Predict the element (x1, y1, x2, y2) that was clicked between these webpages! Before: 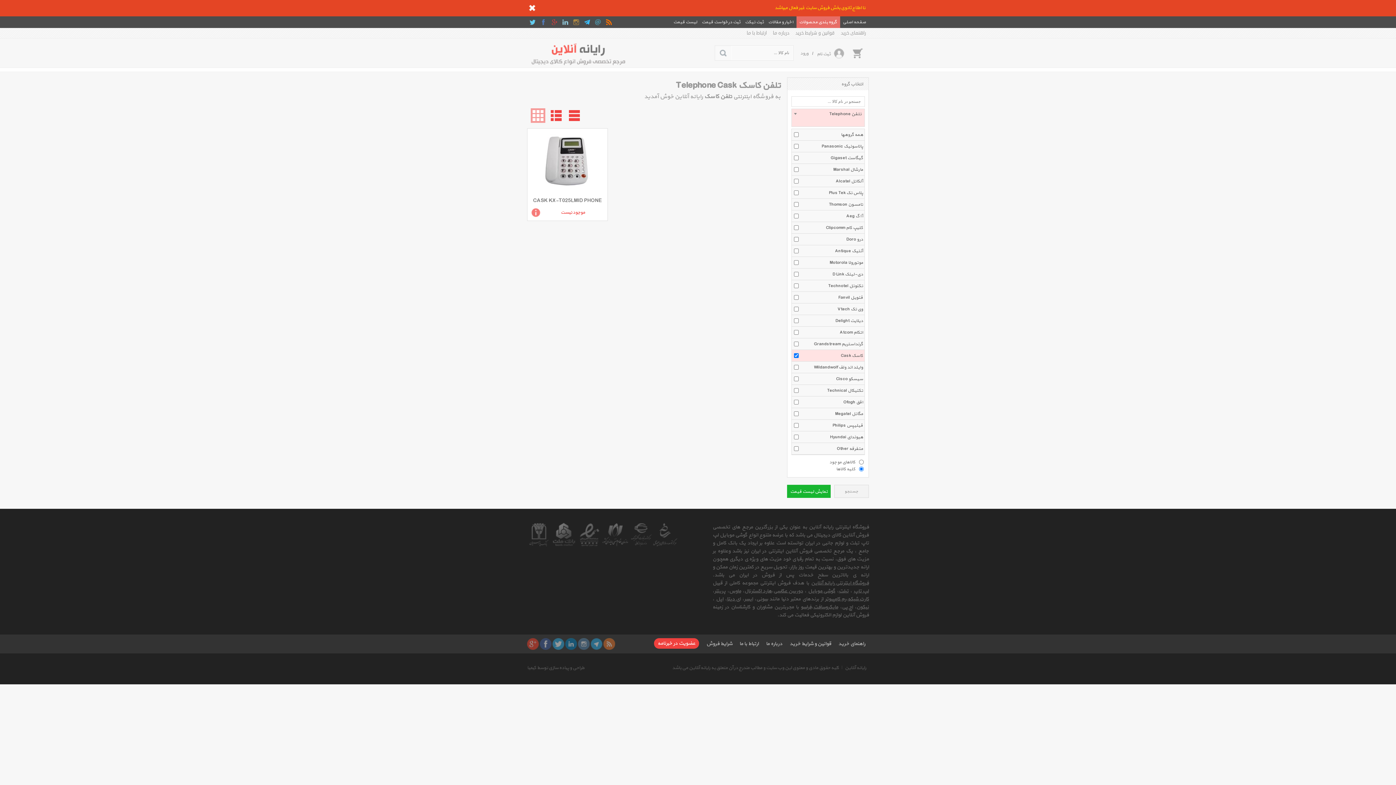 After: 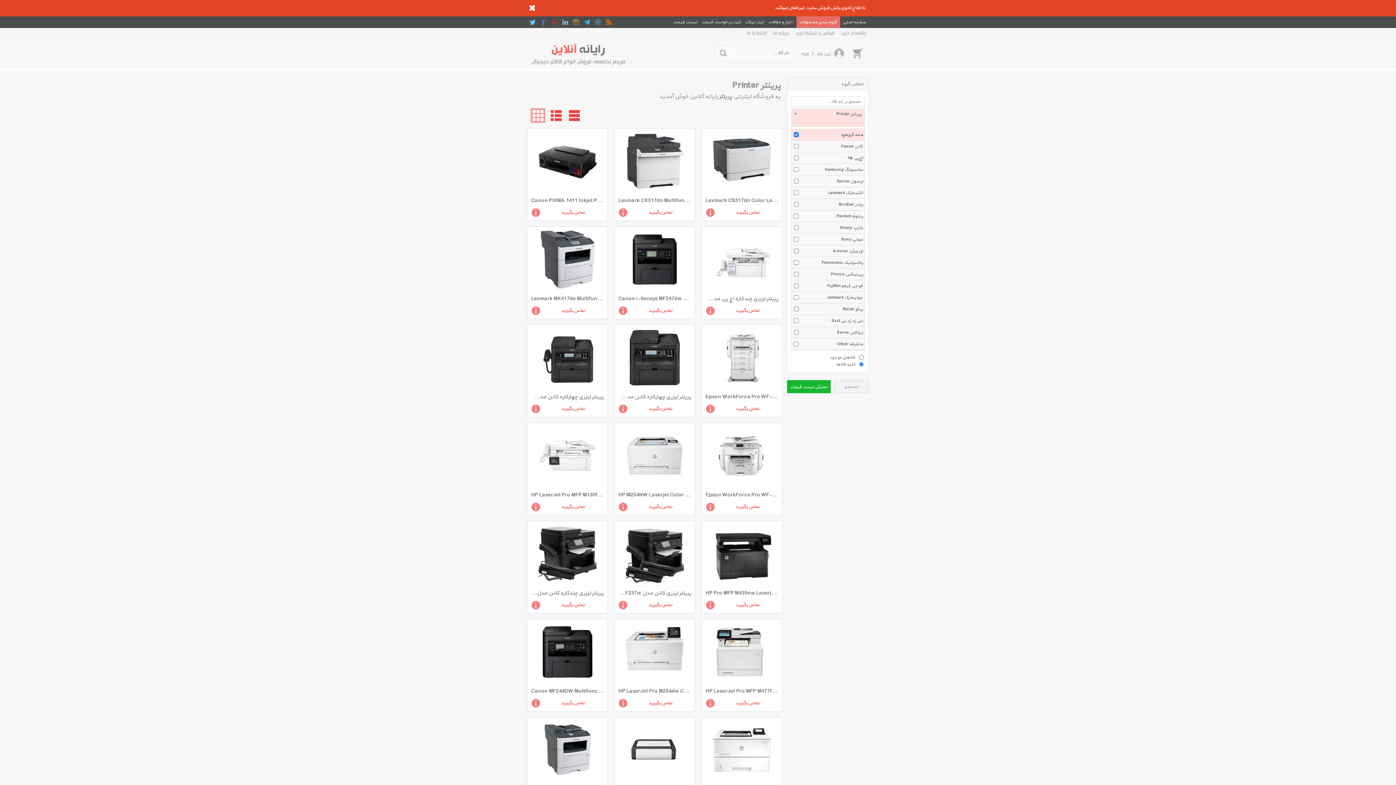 Action: bbox: (714, 587, 725, 595) label: پرینتر